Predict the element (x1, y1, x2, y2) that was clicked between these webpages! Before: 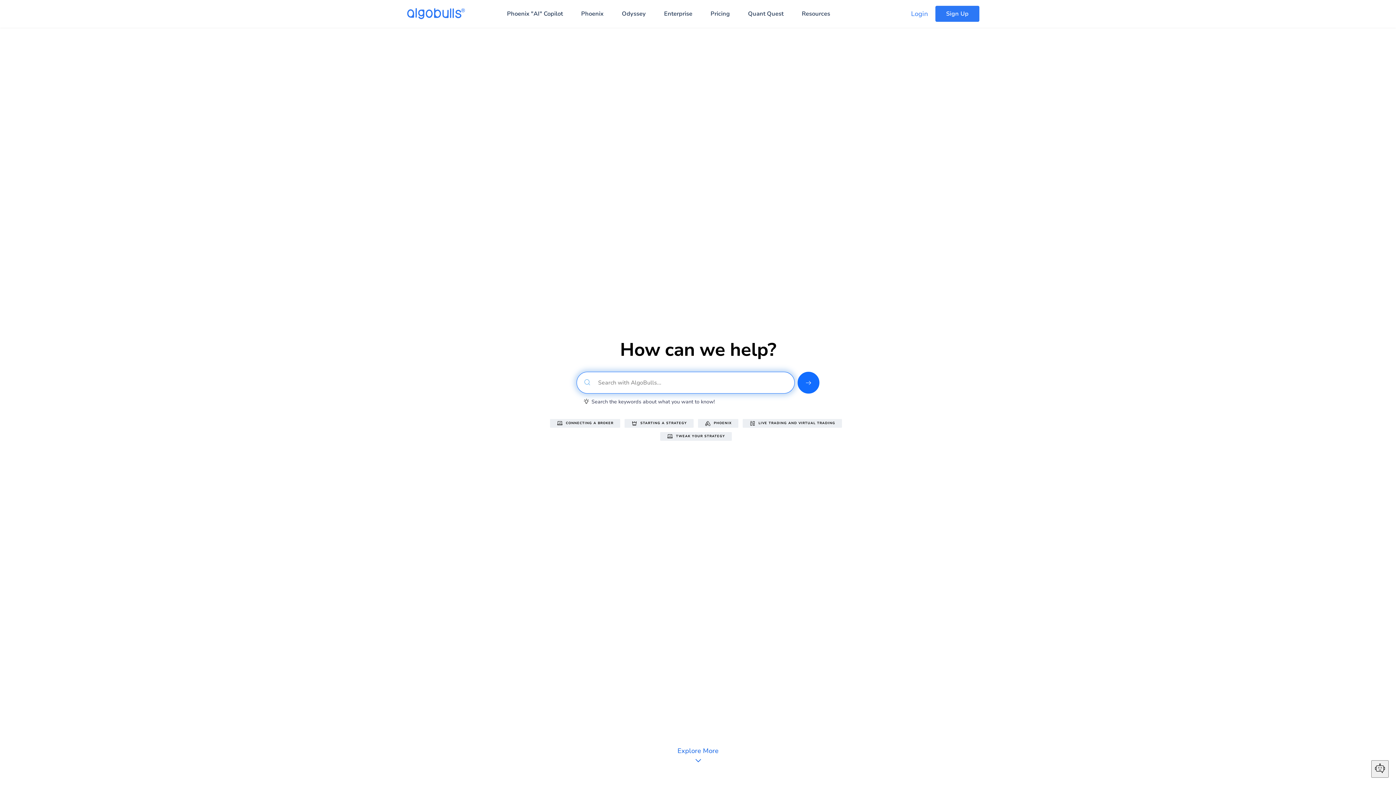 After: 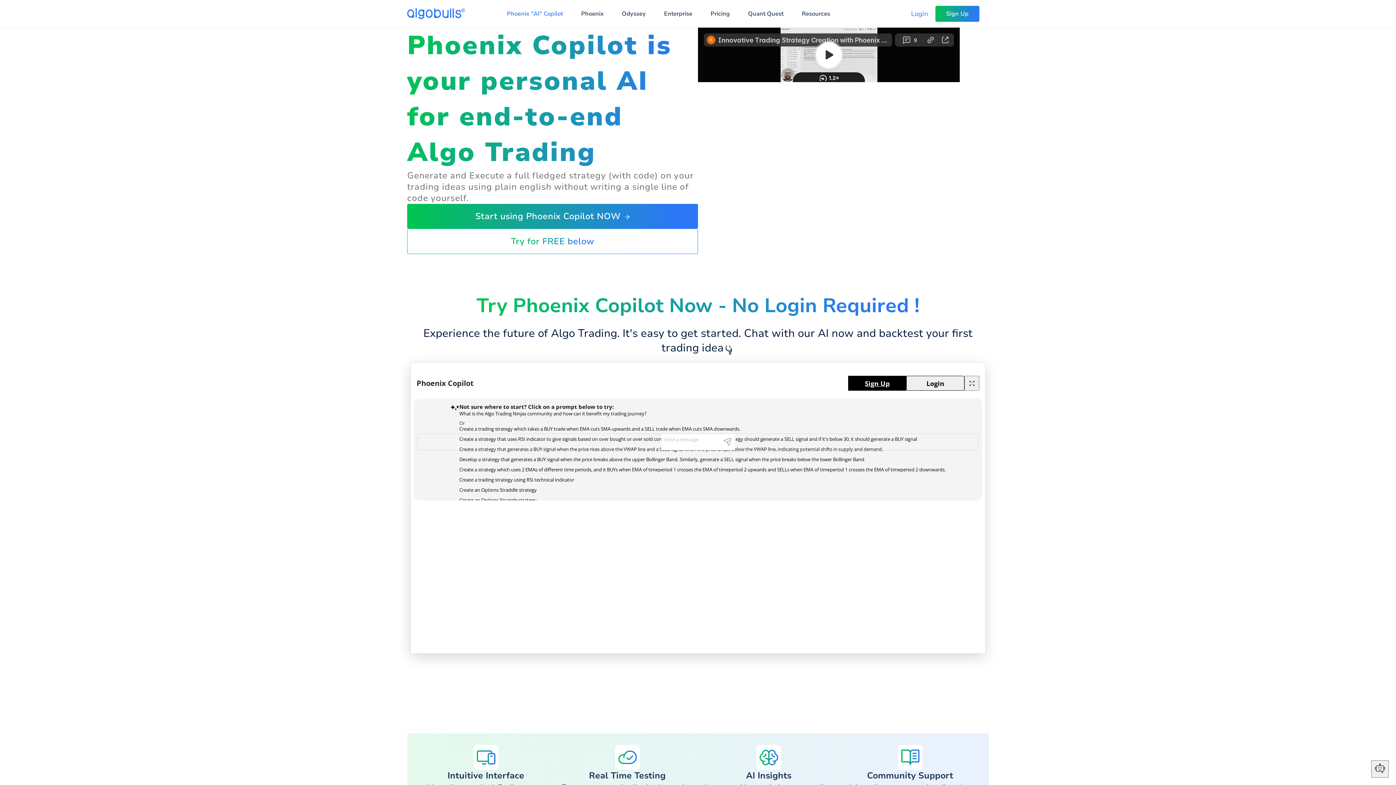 Action: label: Phoenix "AI" Copilot bbox: (507, 6, 563, 21)